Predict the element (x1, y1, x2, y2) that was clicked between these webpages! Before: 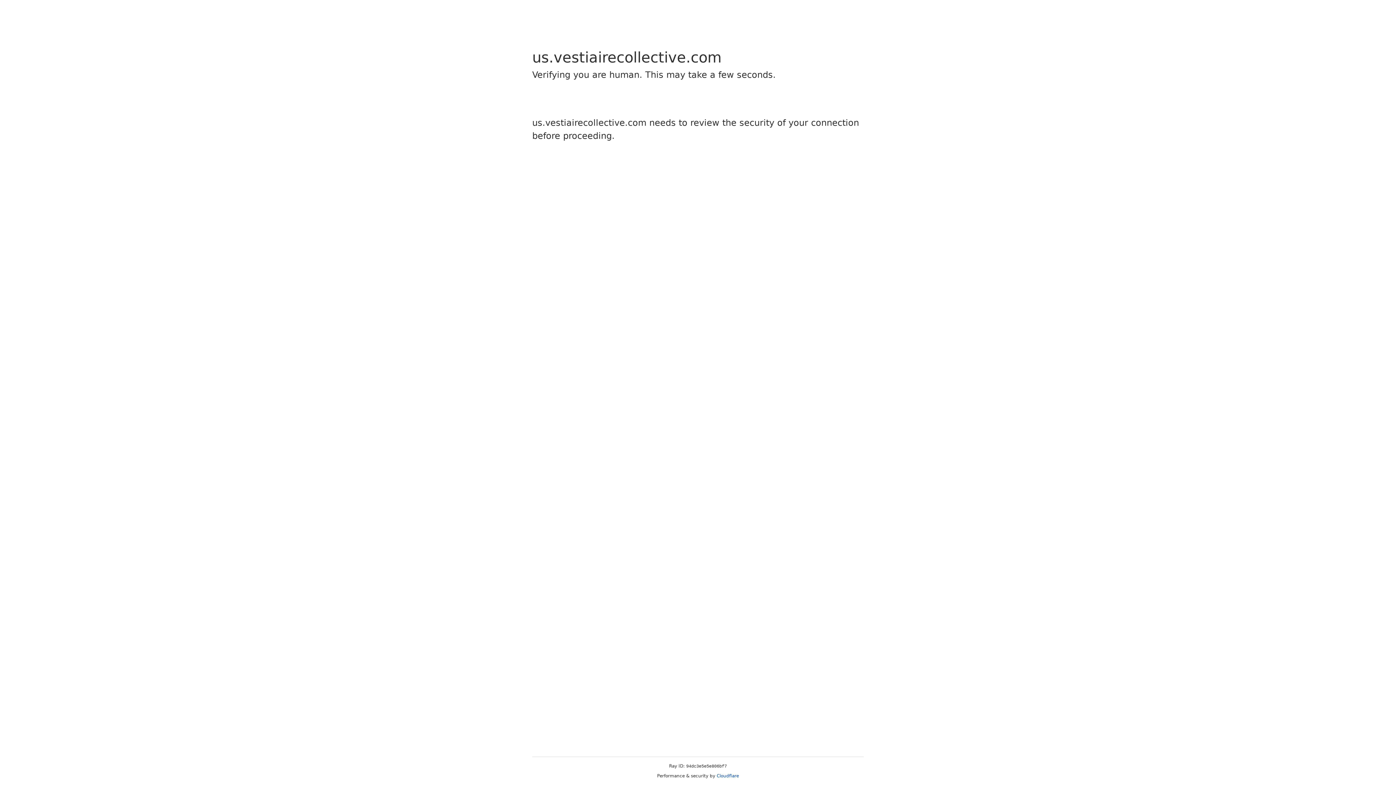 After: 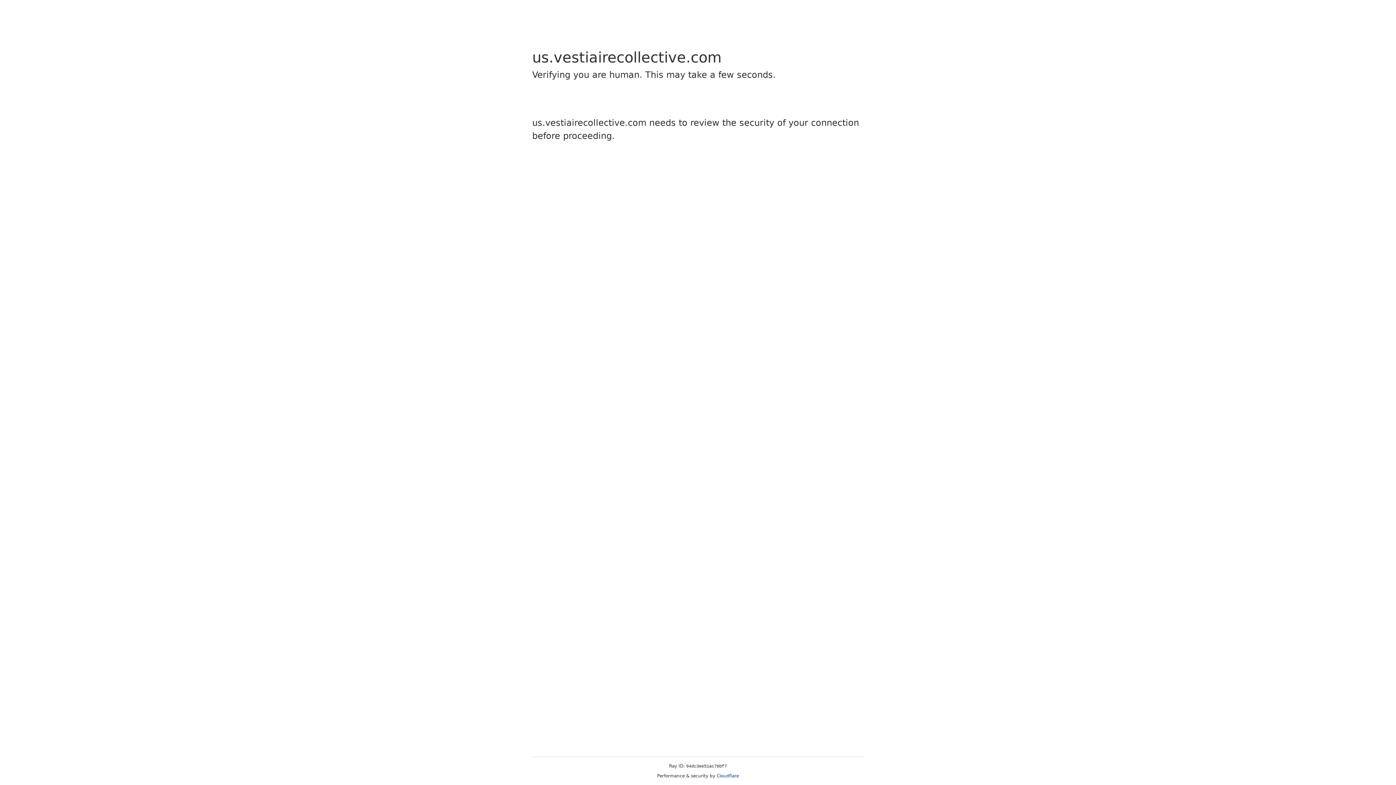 Action: label: Cloudflare bbox: (716, 773, 739, 778)